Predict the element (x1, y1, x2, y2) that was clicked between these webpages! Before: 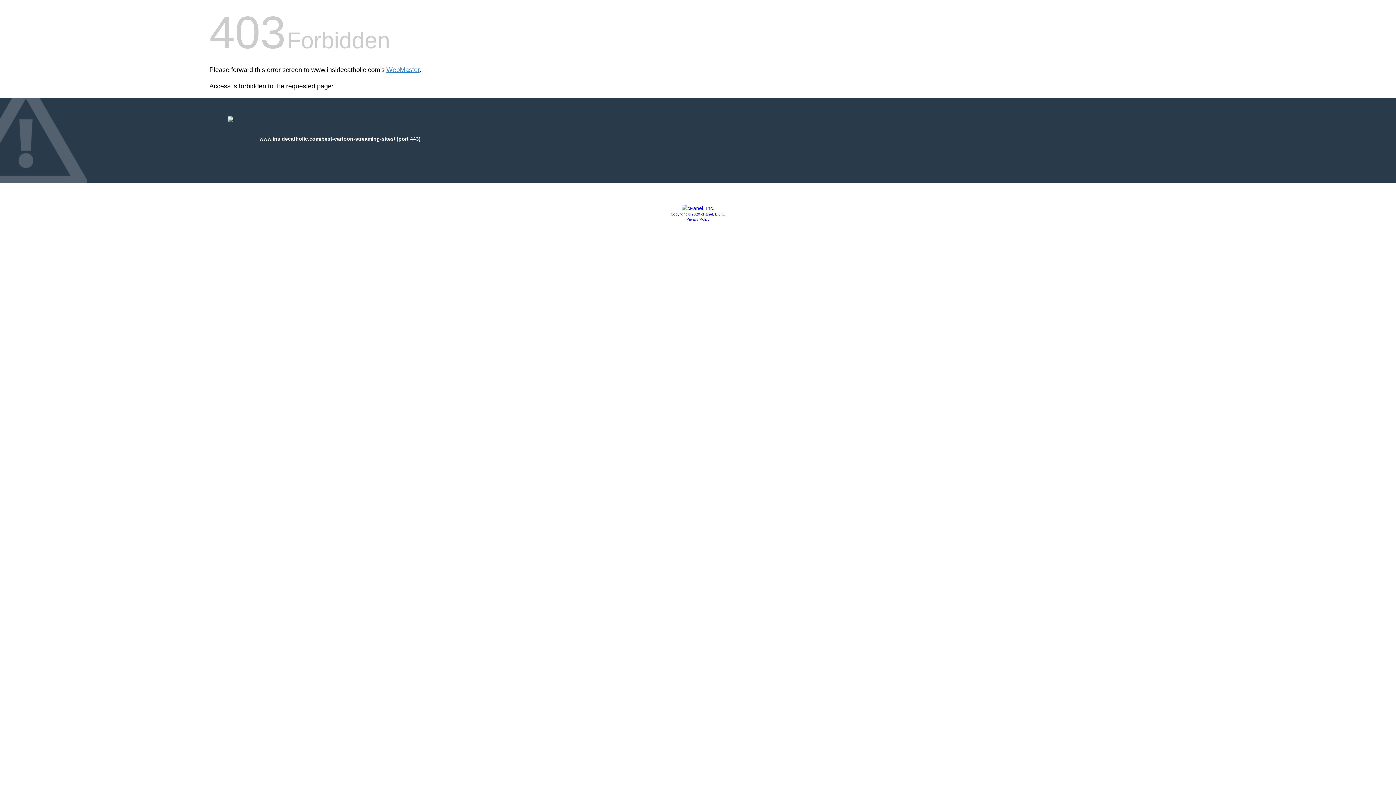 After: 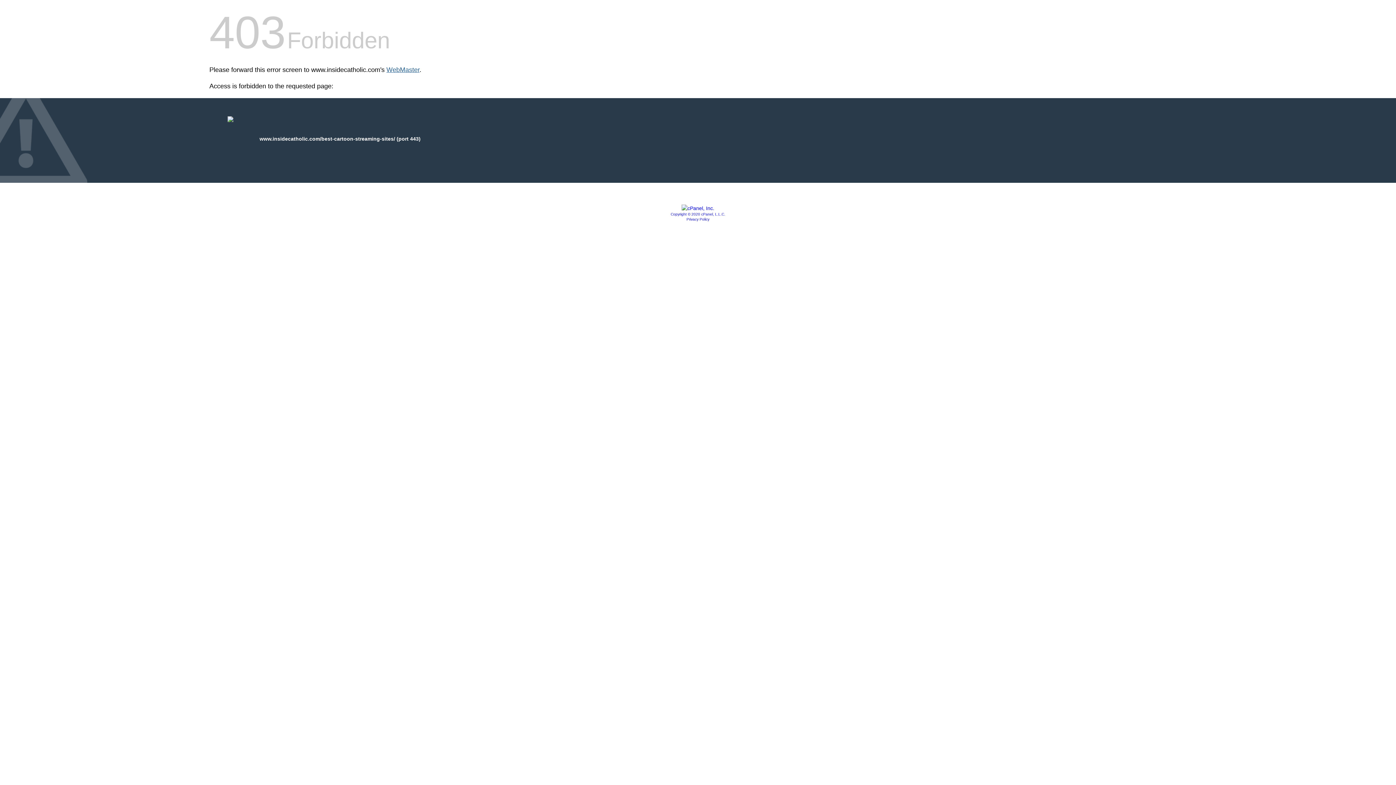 Action: bbox: (386, 66, 419, 73) label: WebMaster